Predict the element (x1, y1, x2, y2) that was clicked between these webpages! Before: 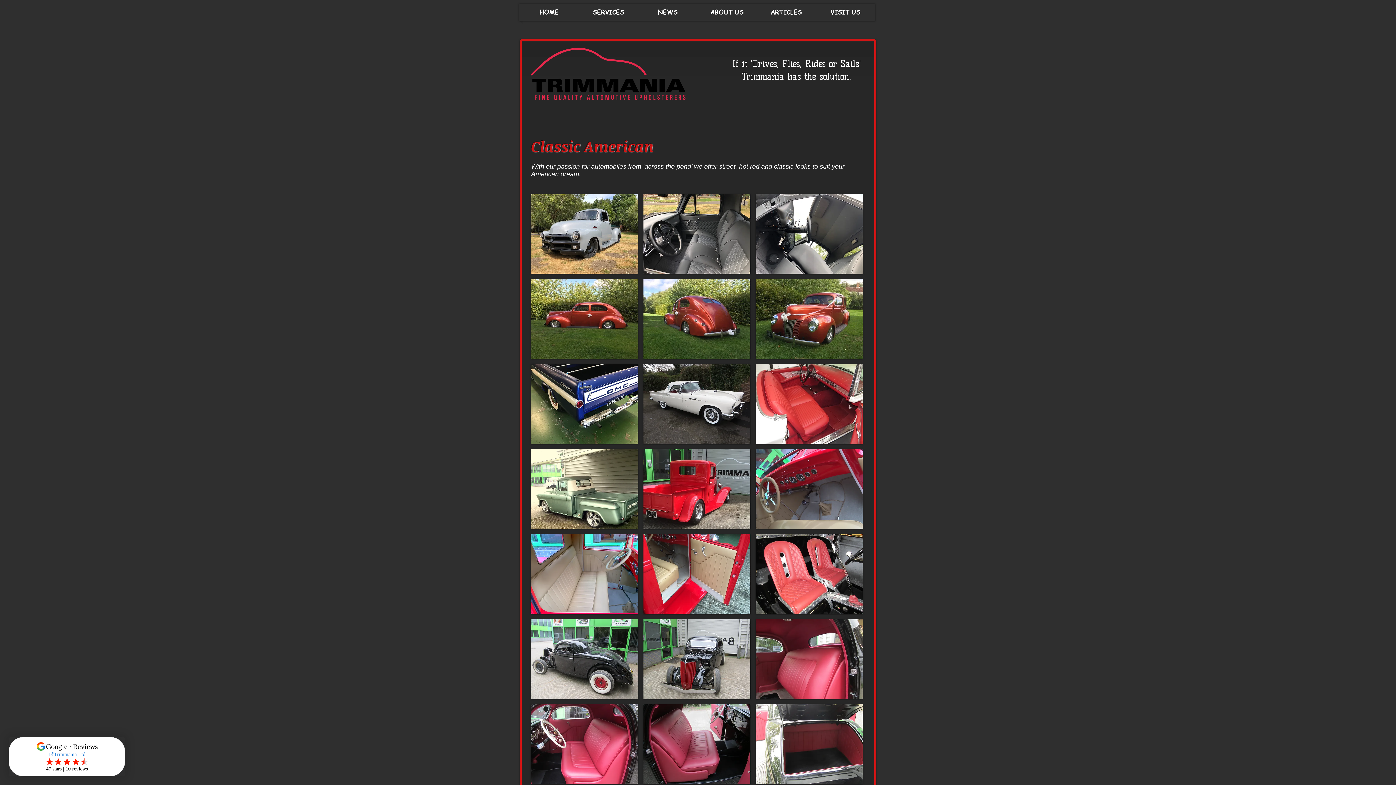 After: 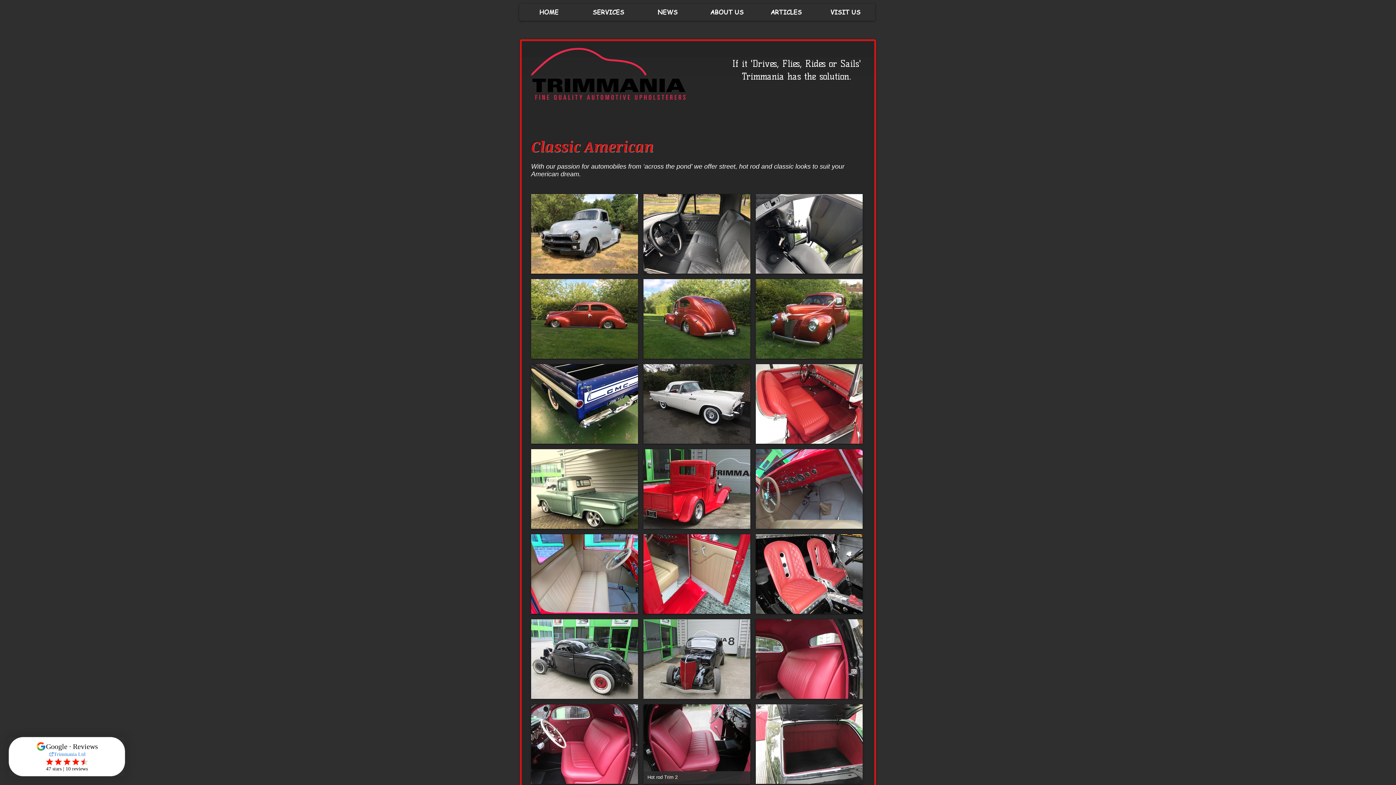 Action: label: Hot rod Trim 2 bbox: (643, 704, 750, 784)